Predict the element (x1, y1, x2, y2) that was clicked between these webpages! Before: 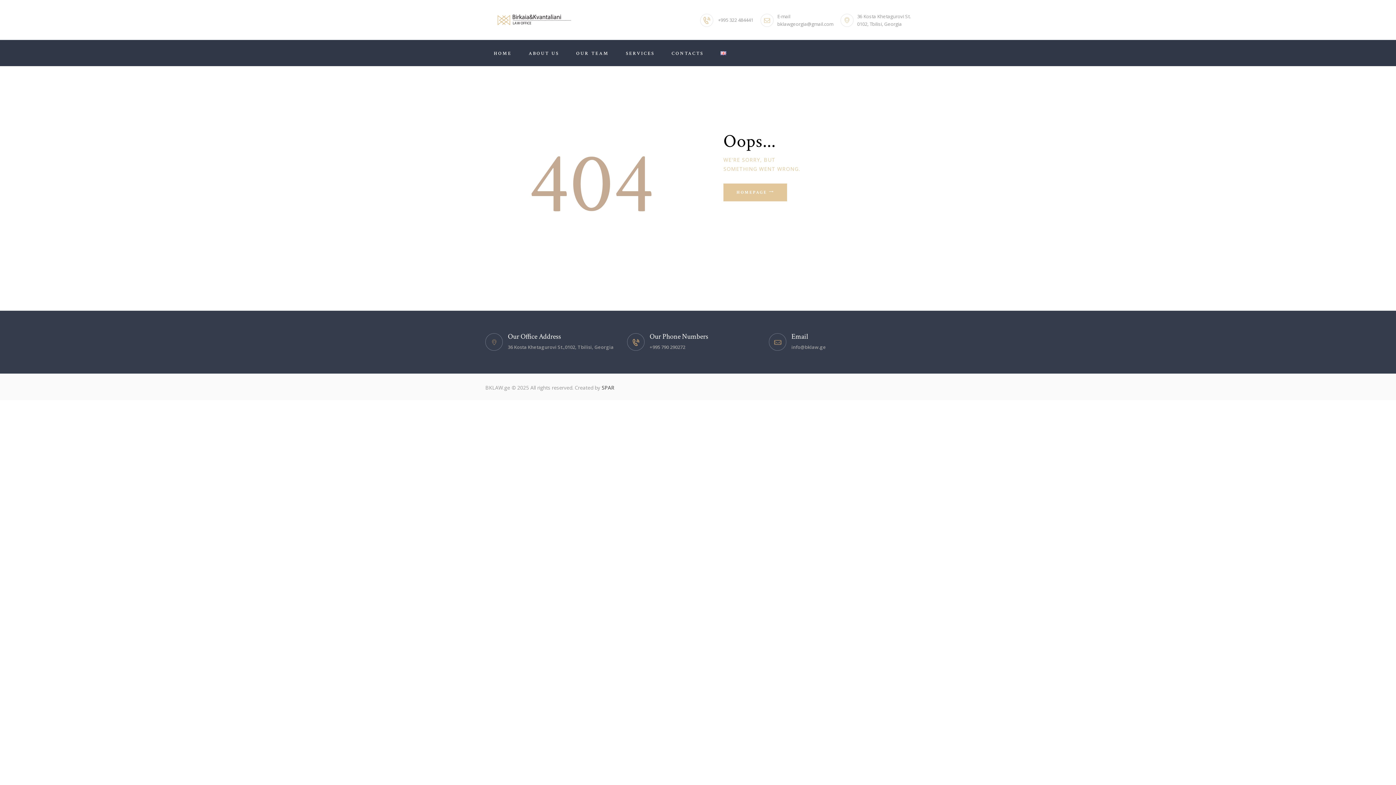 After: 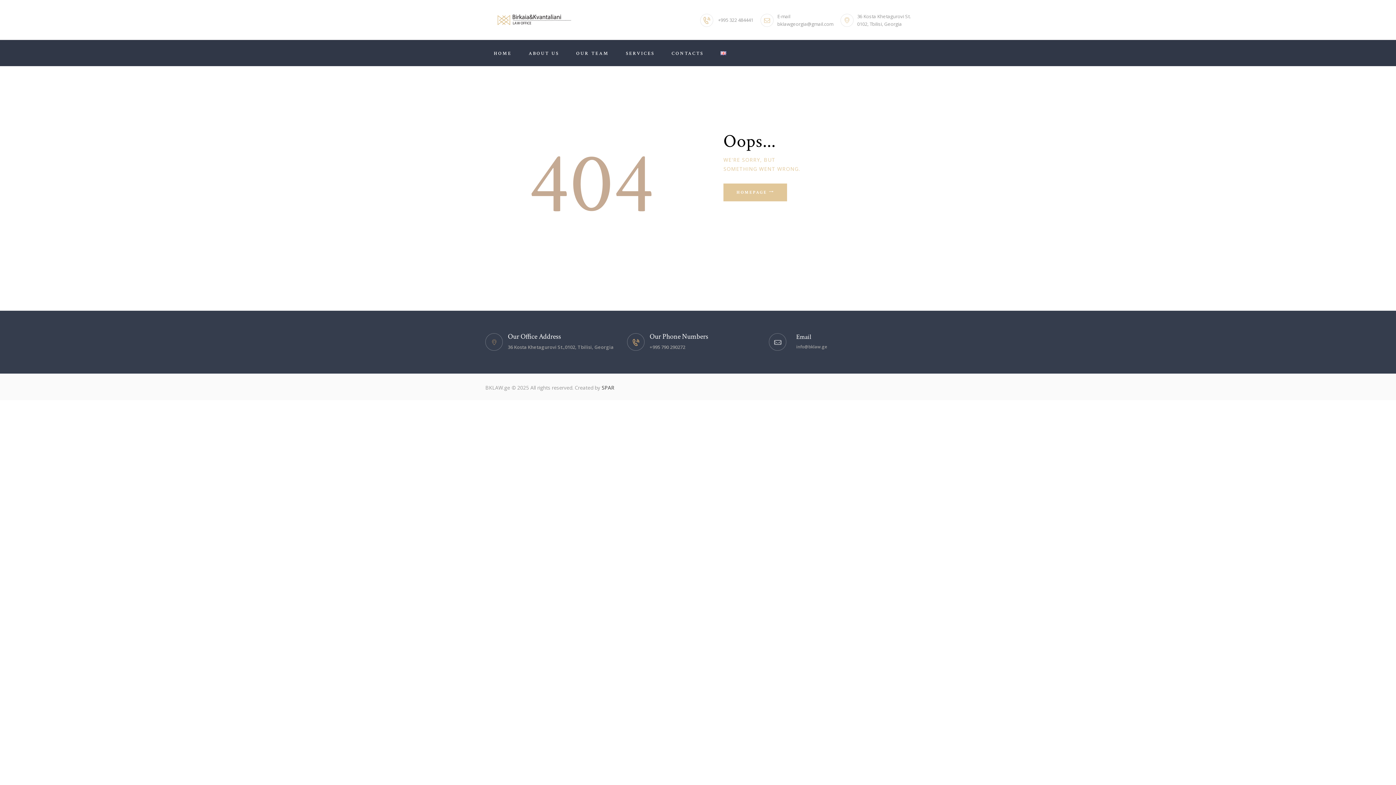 Action: bbox: (769, 333, 910, 350)